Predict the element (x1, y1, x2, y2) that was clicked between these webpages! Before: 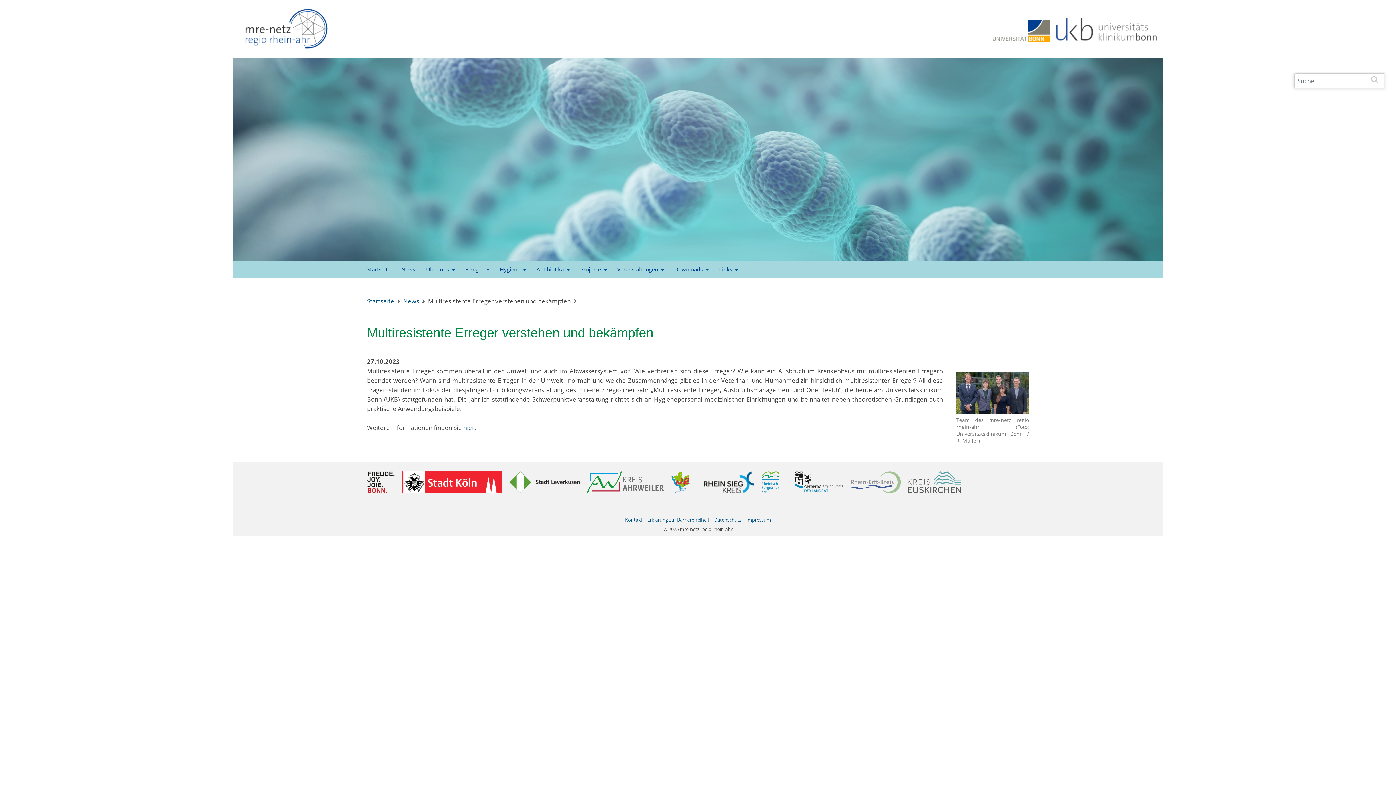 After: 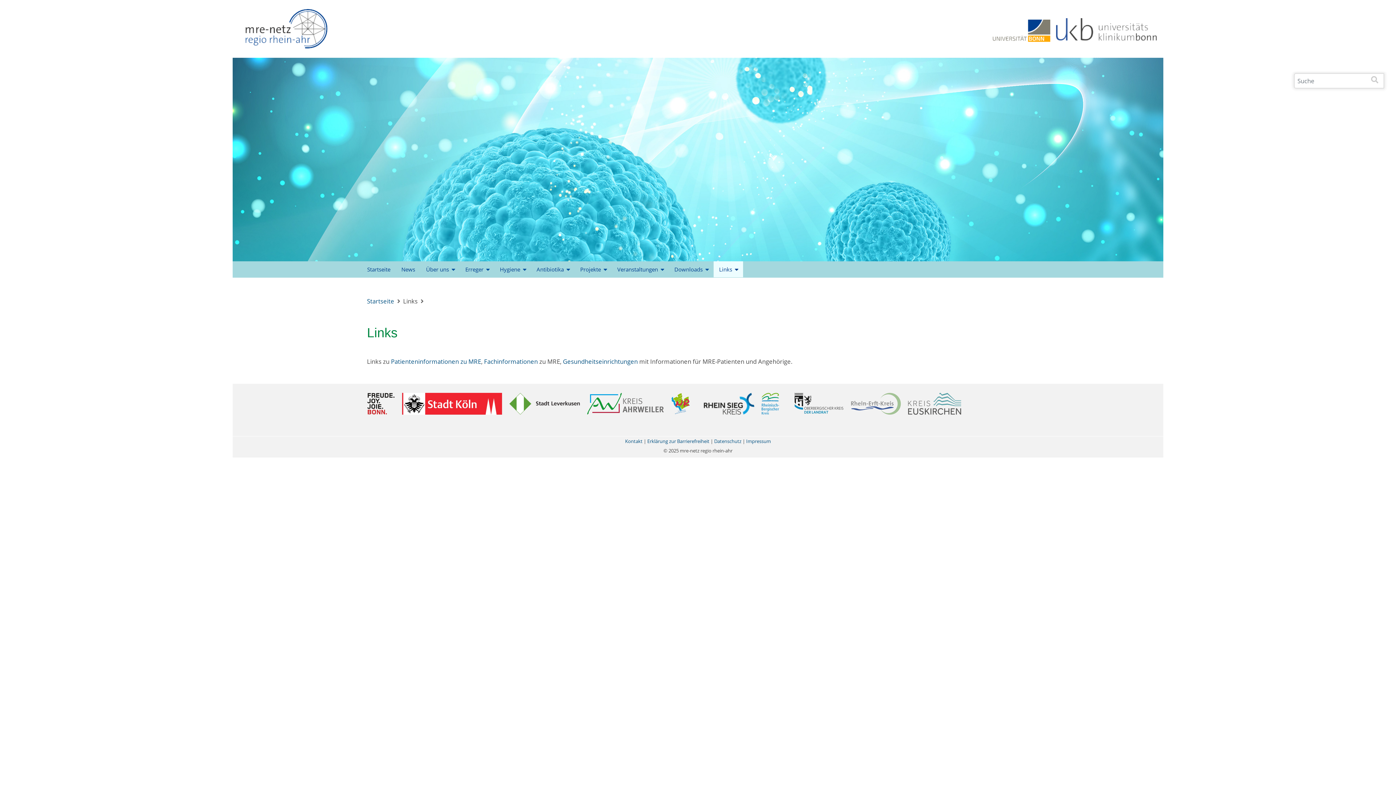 Action: bbox: (713, 261, 743, 277) label: Links